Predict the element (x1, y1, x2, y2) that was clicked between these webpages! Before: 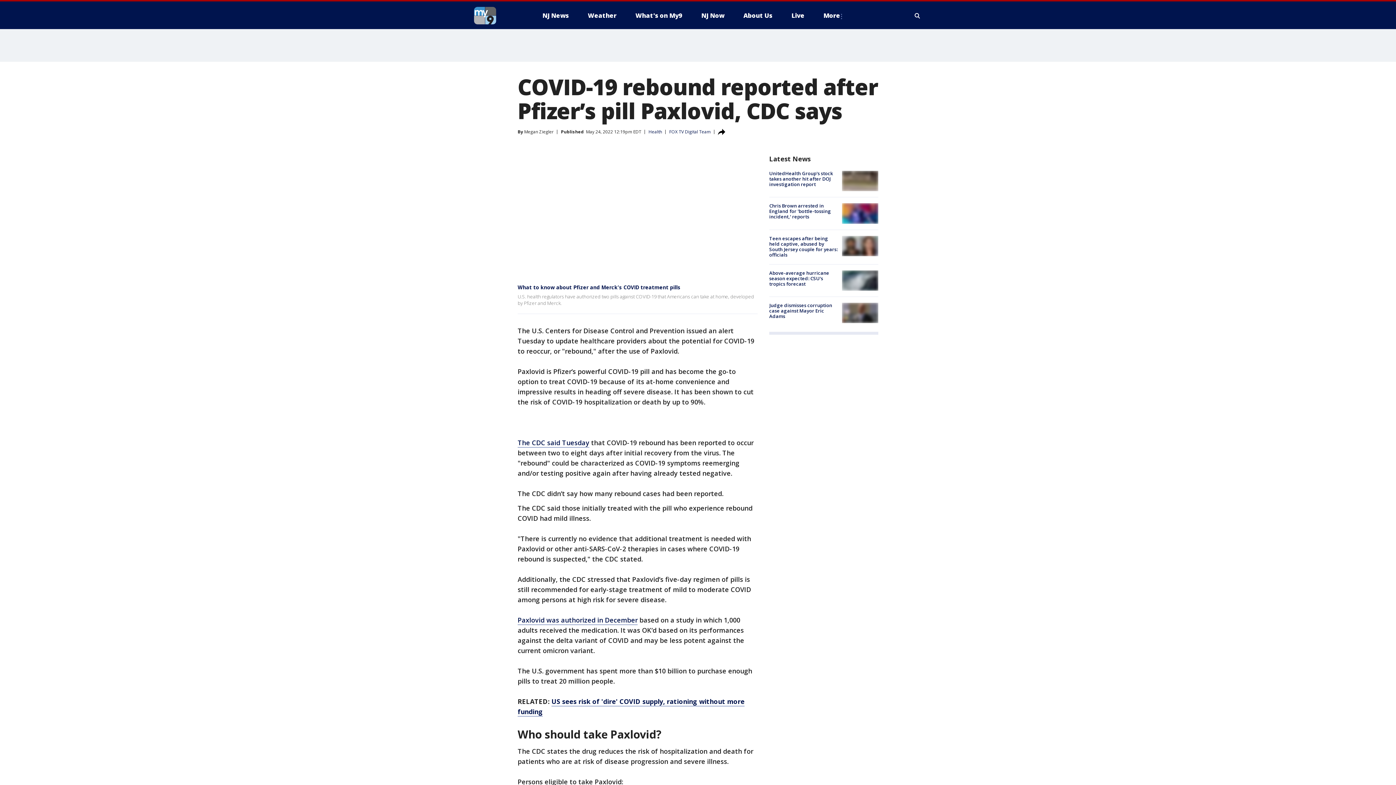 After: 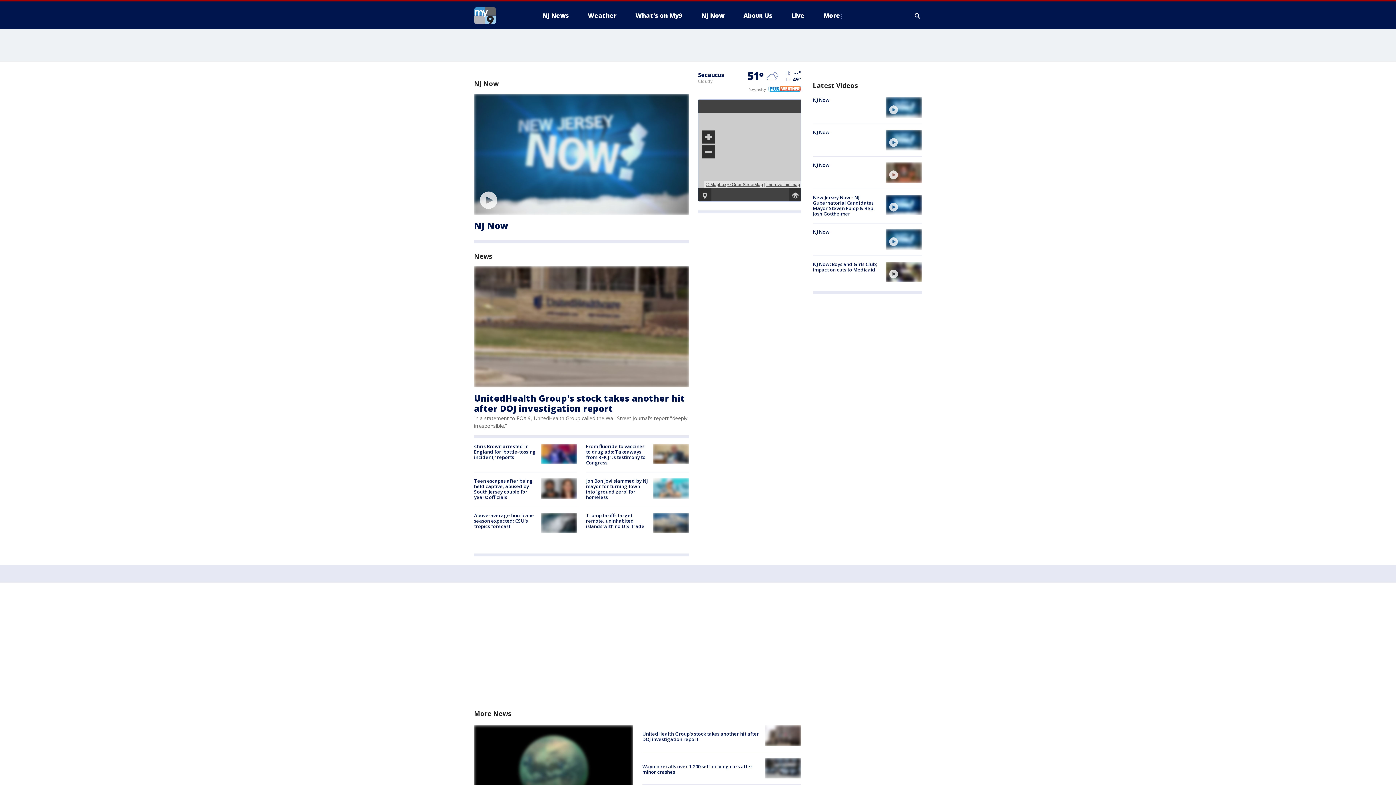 Action: bbox: (474, 6, 522, 24)